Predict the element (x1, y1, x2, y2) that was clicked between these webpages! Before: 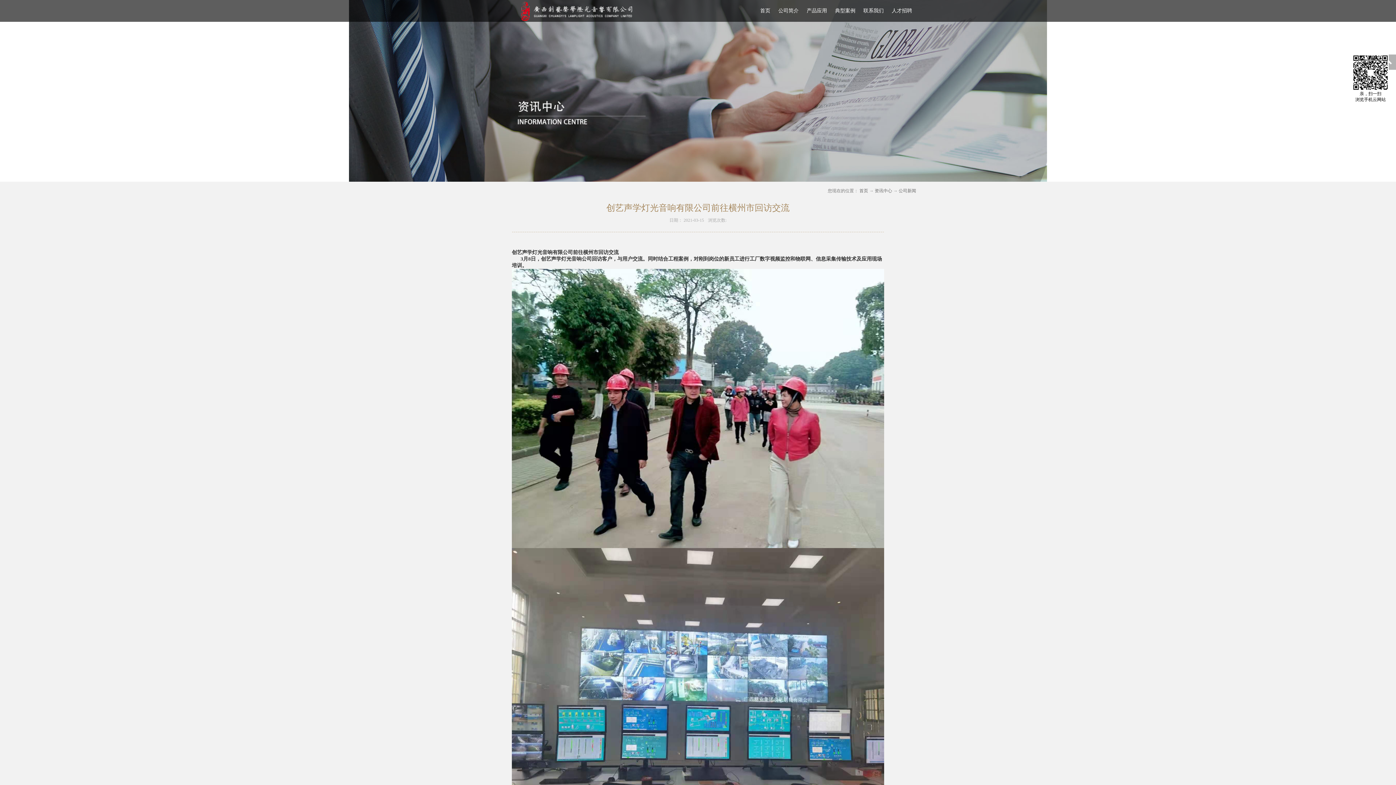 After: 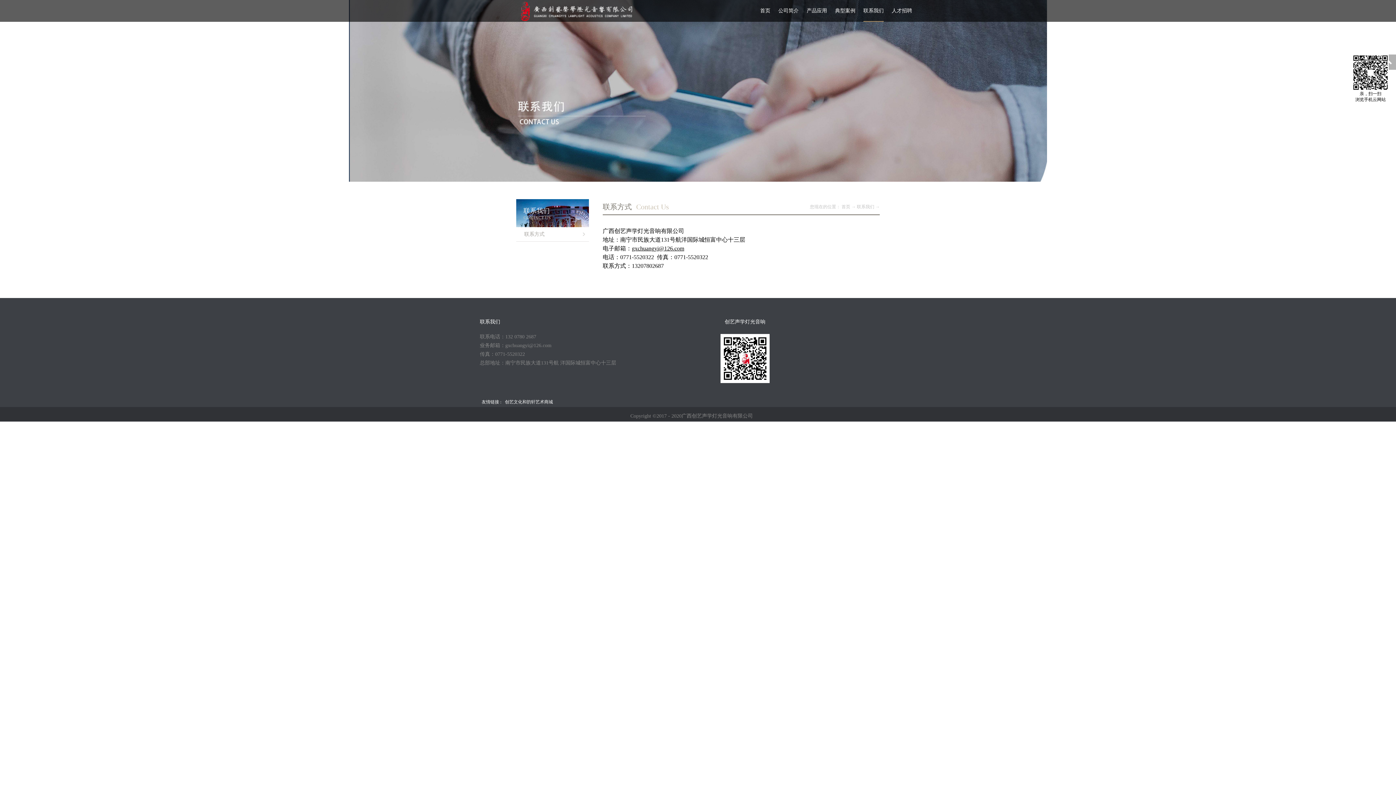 Action: label: 联系我们 bbox: (863, 0, 884, 21)